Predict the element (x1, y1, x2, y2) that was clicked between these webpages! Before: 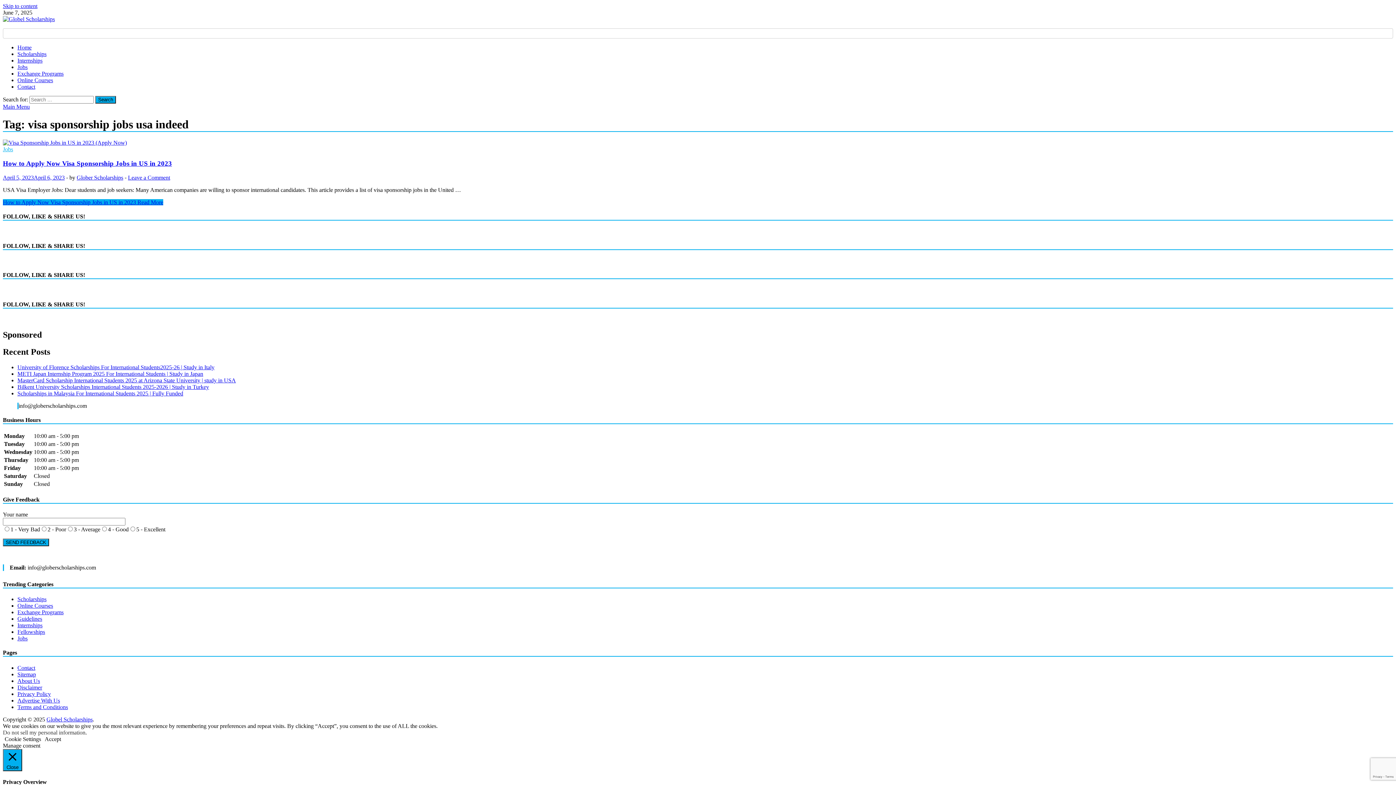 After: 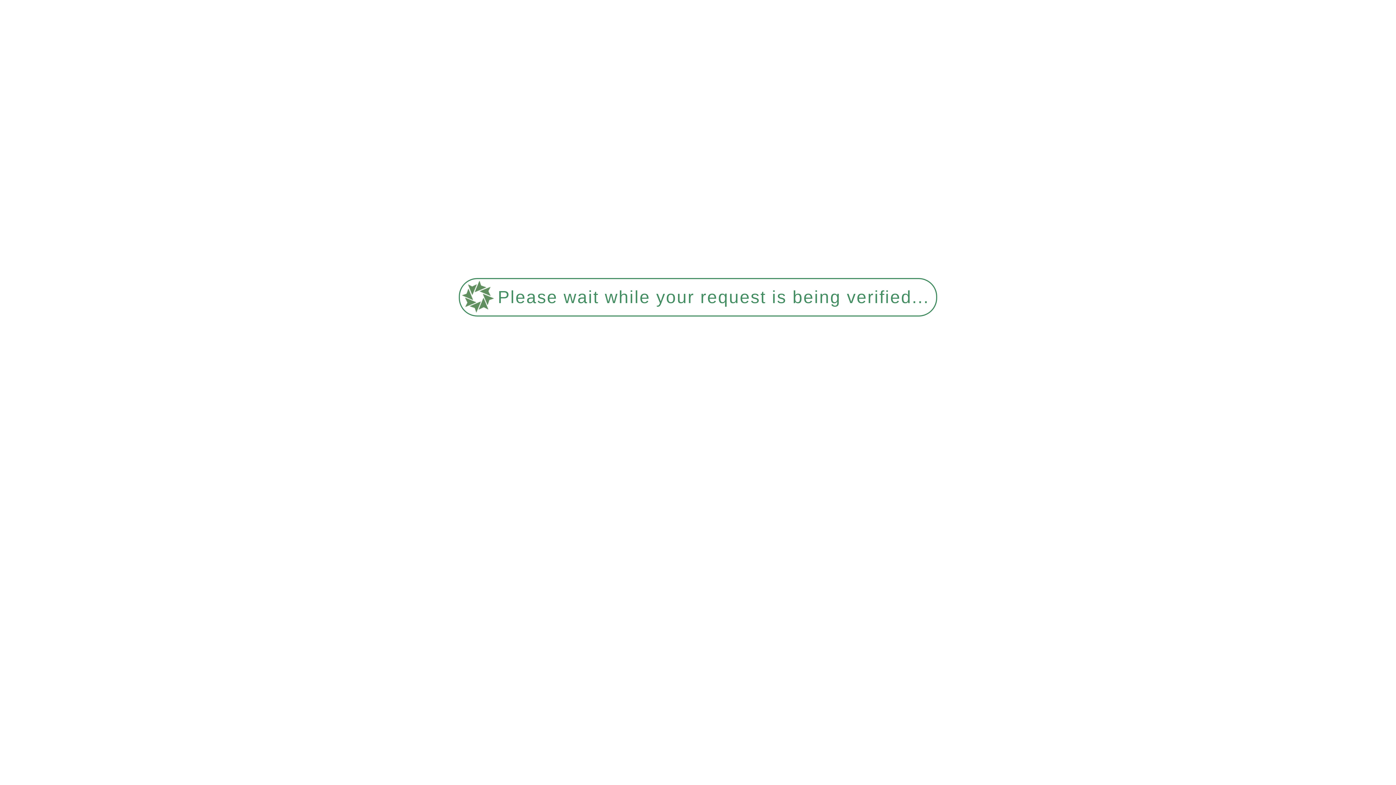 Action: label: Online Courses bbox: (17, 76, 53, 83)